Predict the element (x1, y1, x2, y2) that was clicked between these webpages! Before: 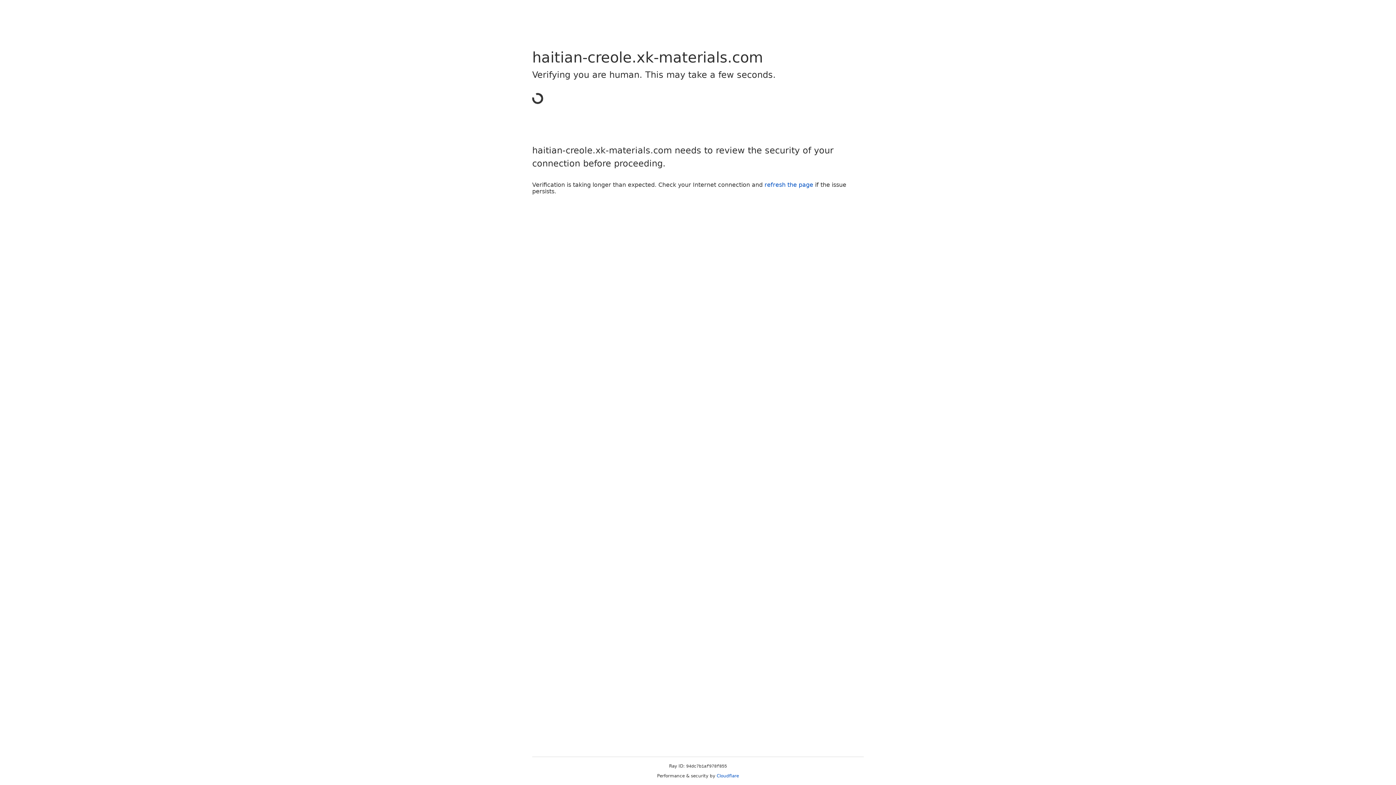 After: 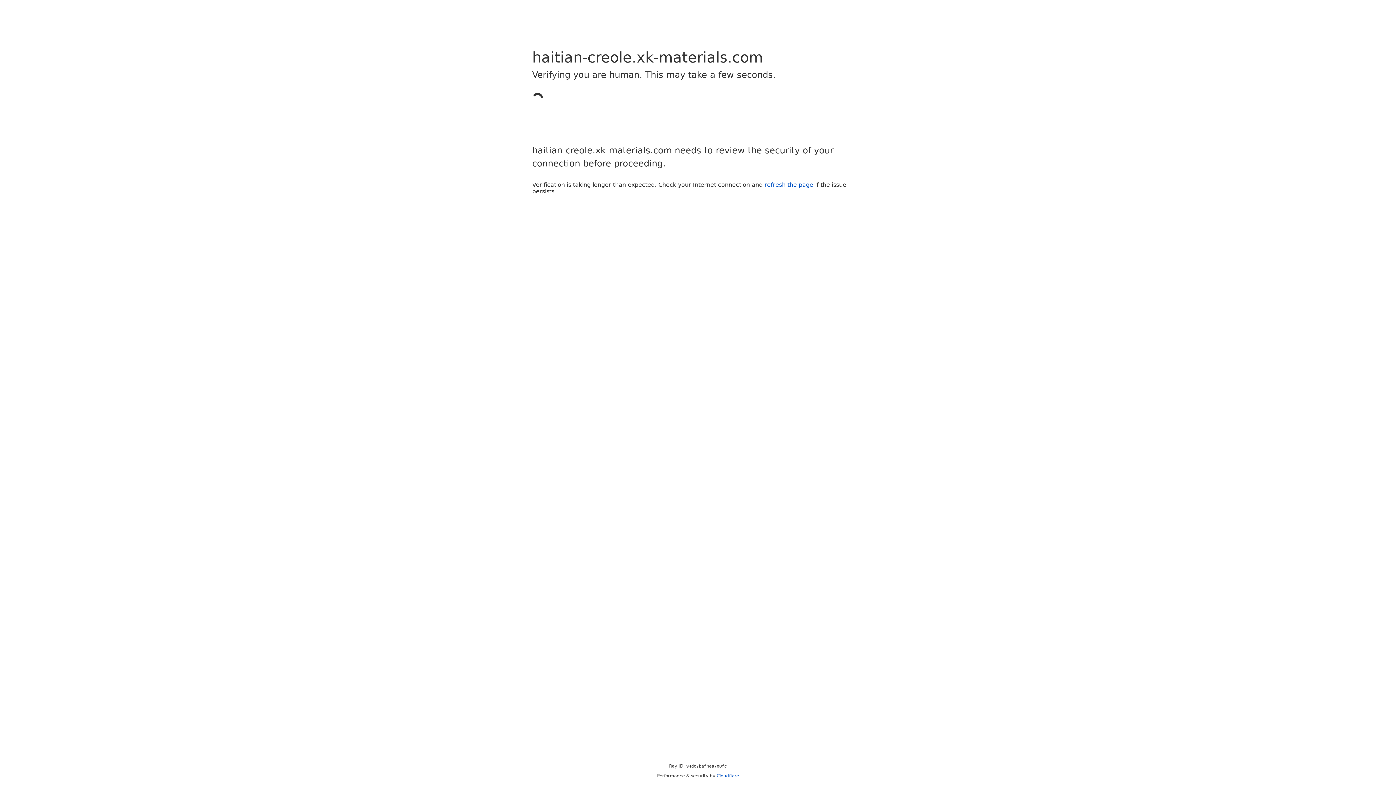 Action: bbox: (716, 773, 739, 778) label: Cloudflare